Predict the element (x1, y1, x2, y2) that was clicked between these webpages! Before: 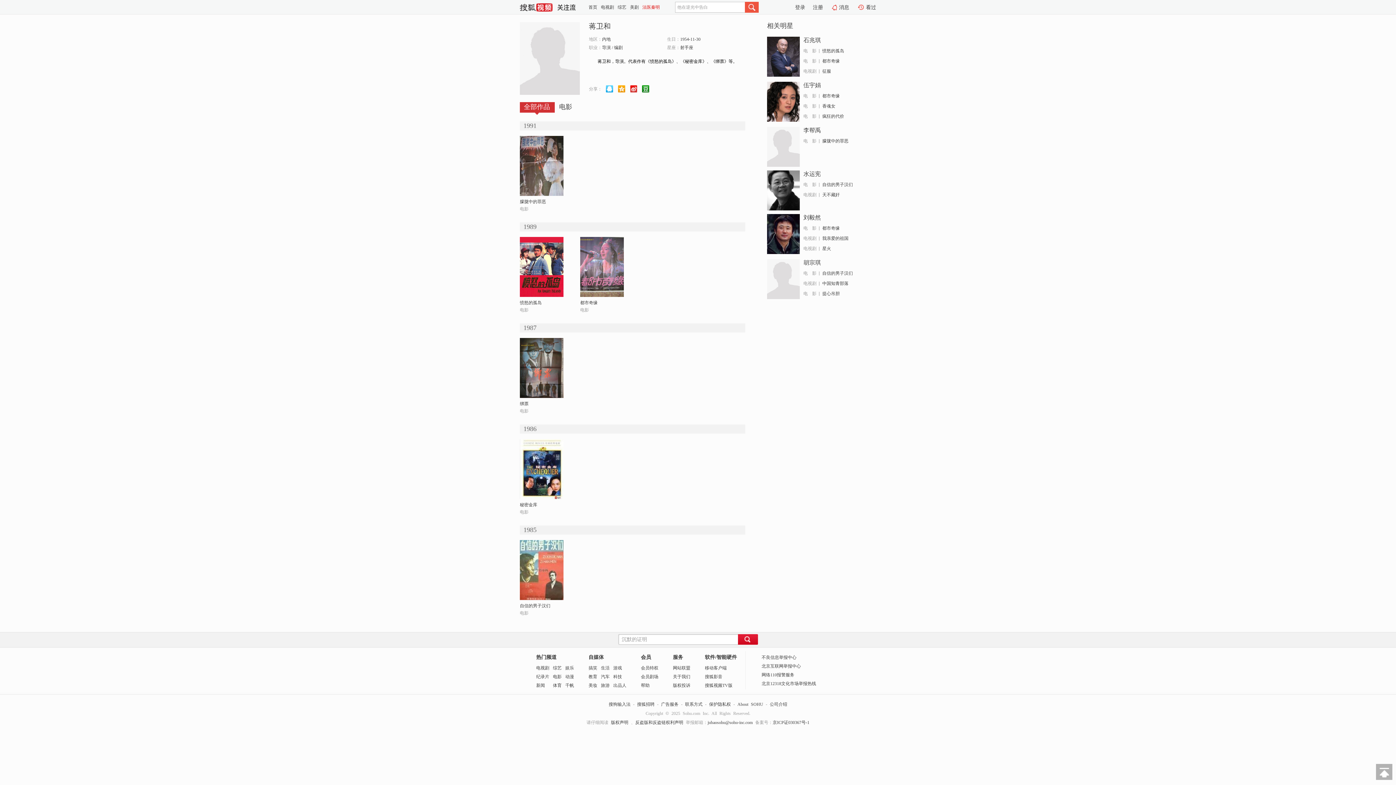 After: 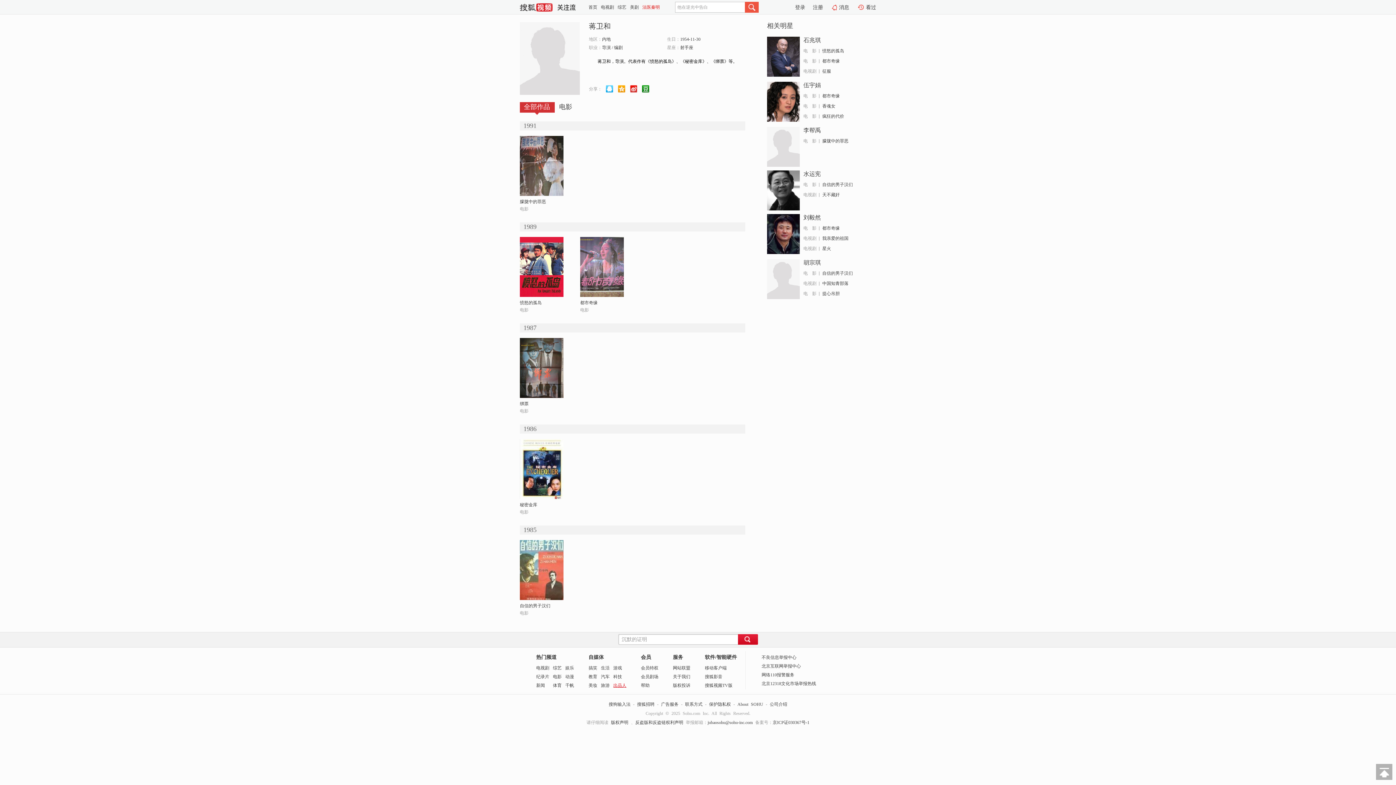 Action: label: 出品人 bbox: (613, 683, 626, 688)